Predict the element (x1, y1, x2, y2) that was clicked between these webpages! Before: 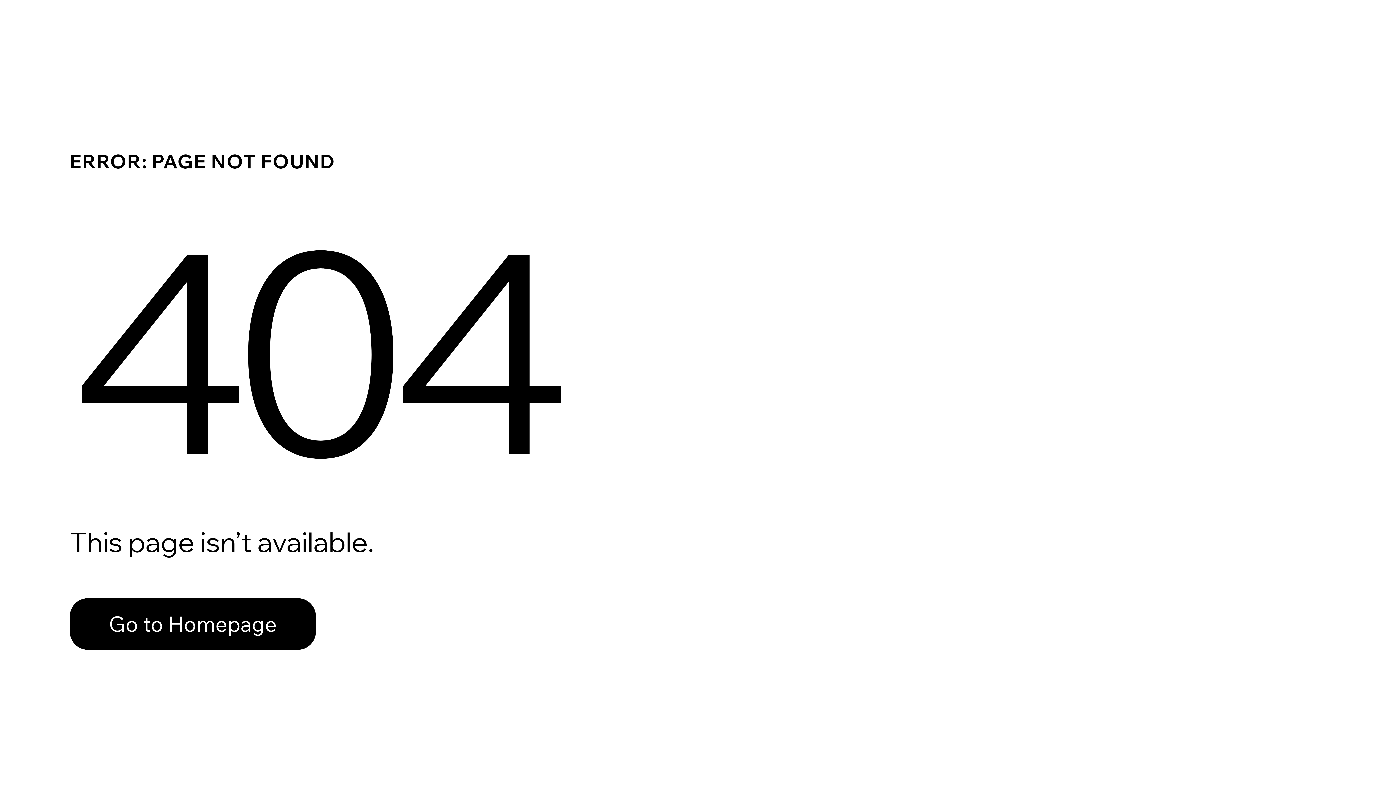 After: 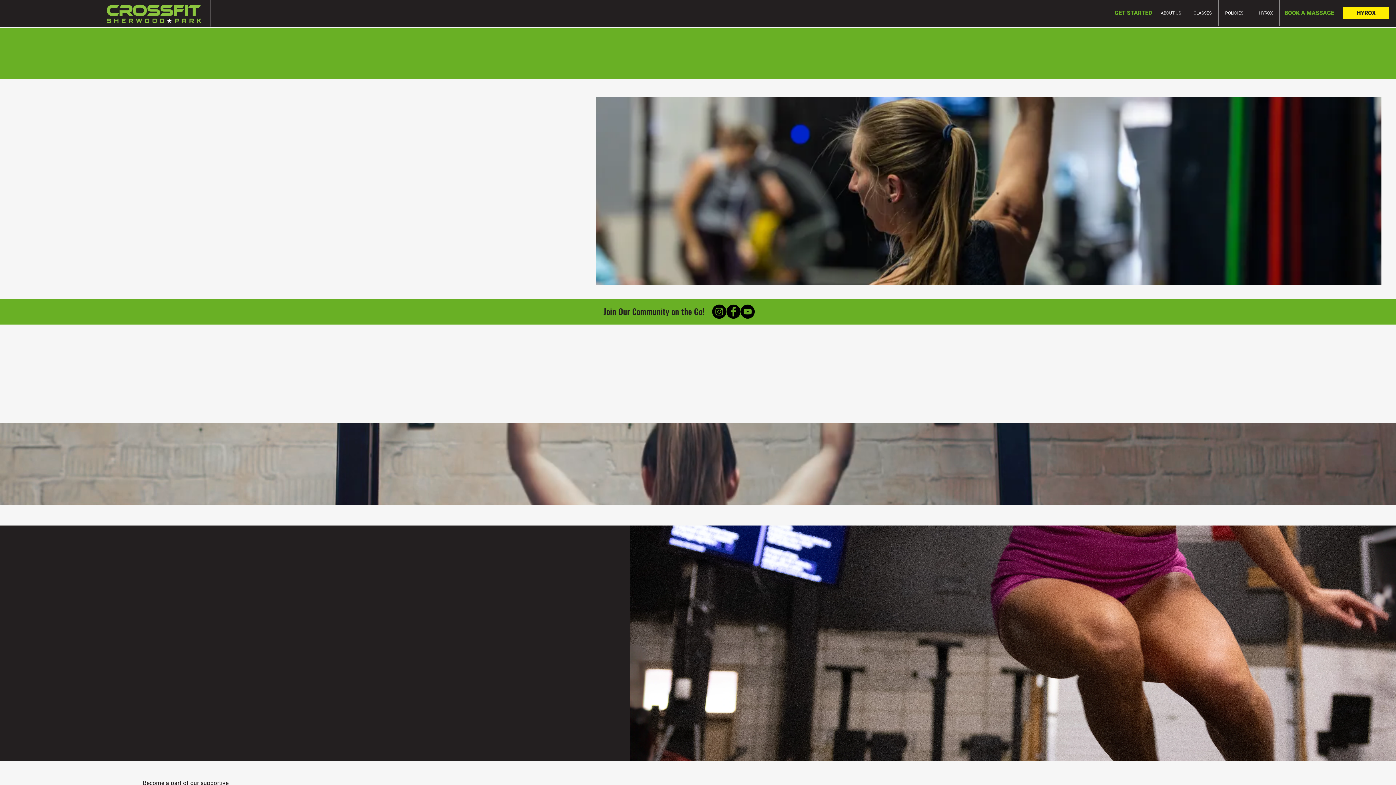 Action: label: Go to Homepage bbox: (69, 598, 316, 650)